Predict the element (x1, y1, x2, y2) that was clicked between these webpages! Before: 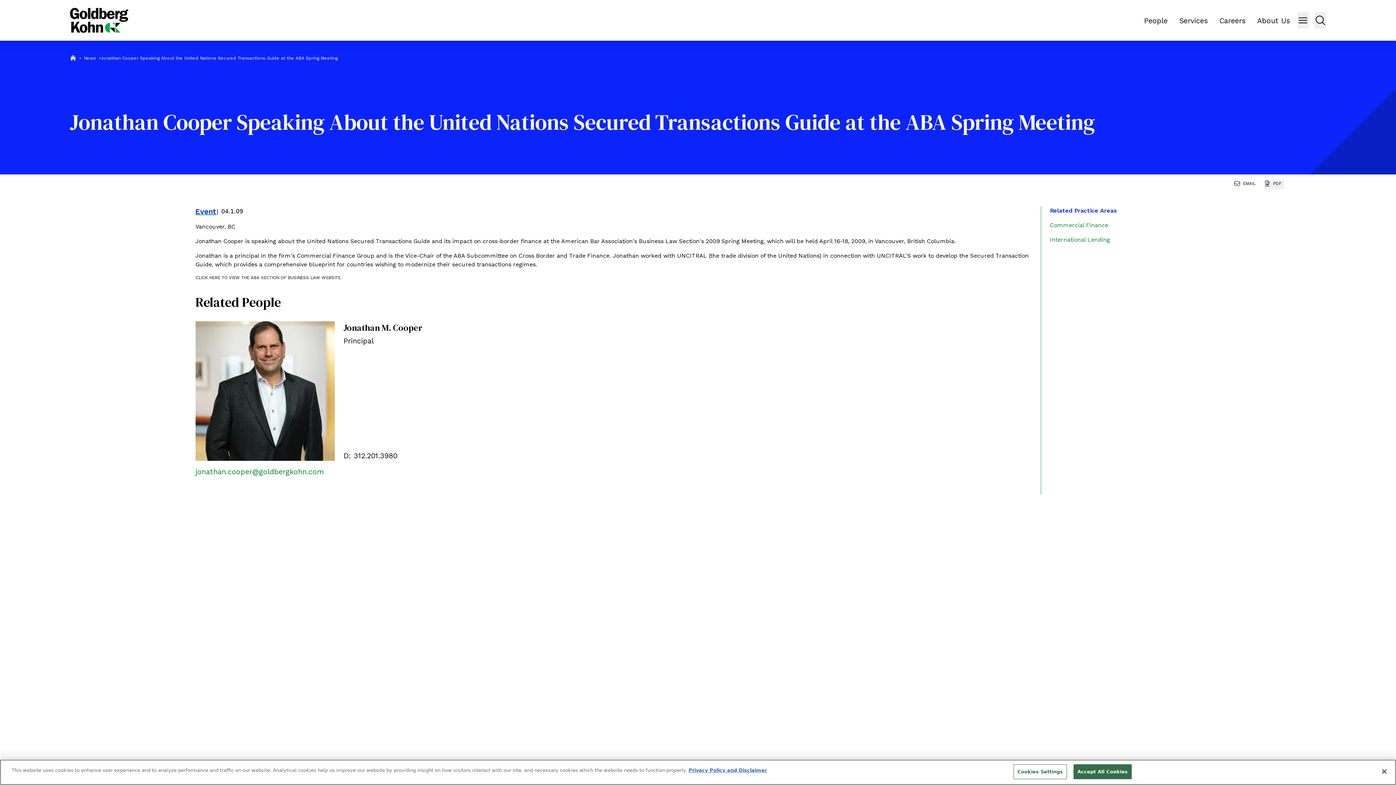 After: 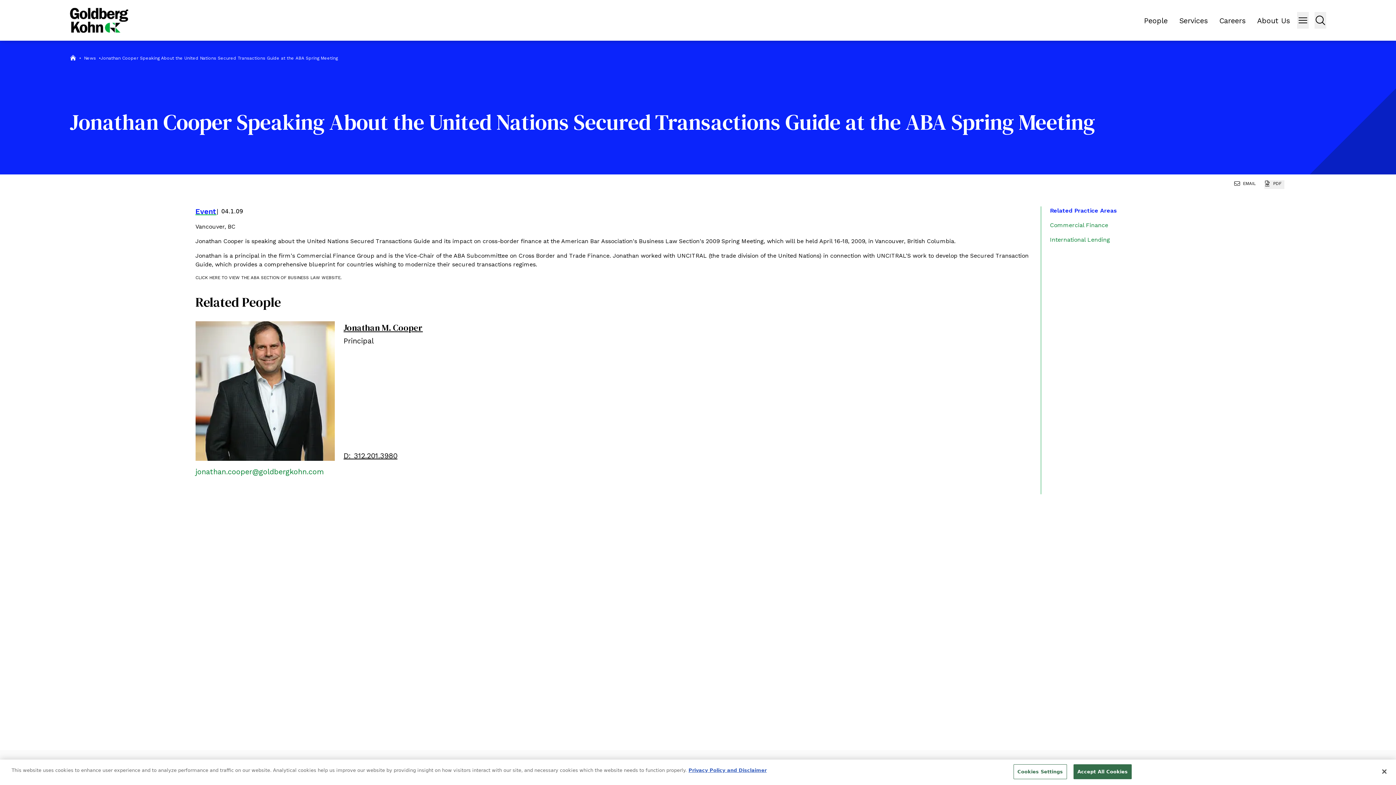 Action: bbox: (343, 450, 613, 460) label: D: 312.201.3980